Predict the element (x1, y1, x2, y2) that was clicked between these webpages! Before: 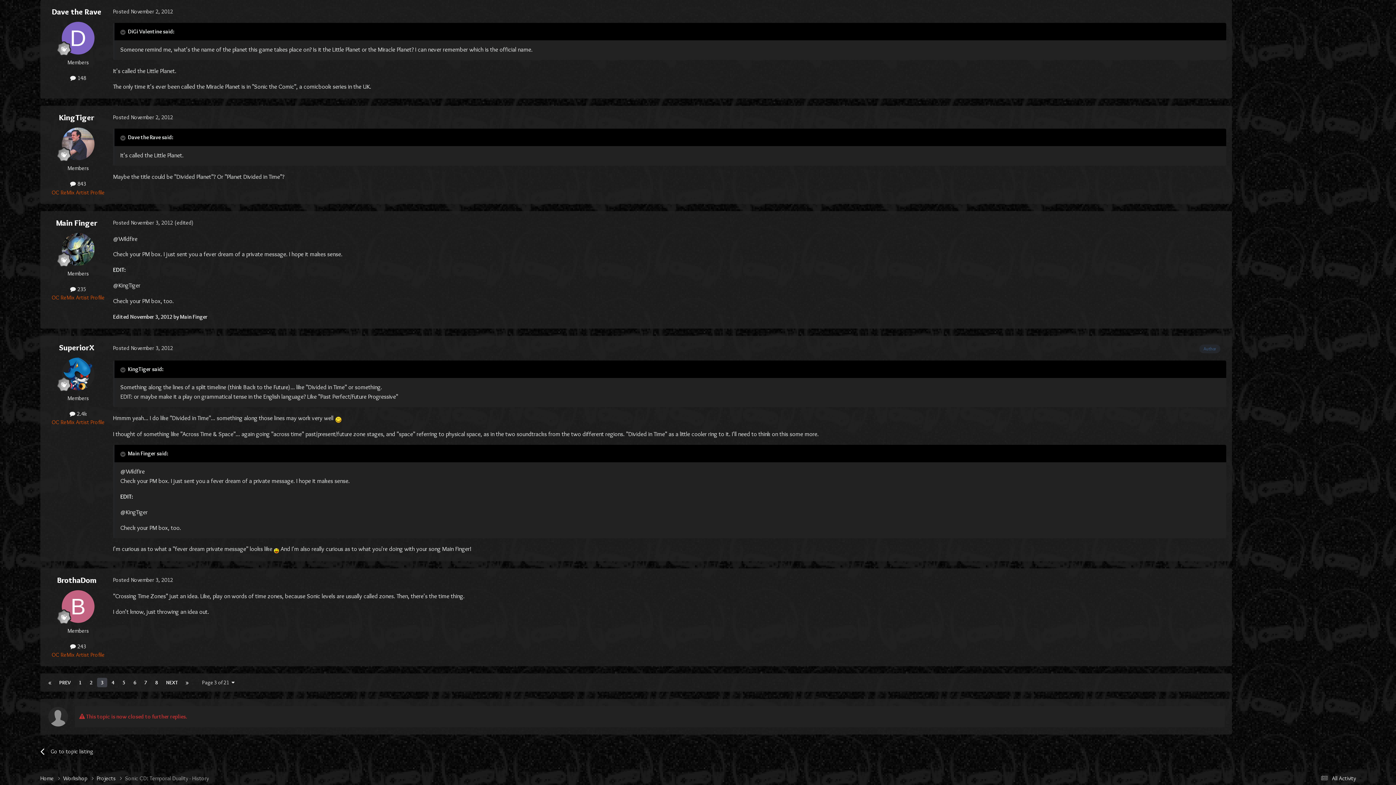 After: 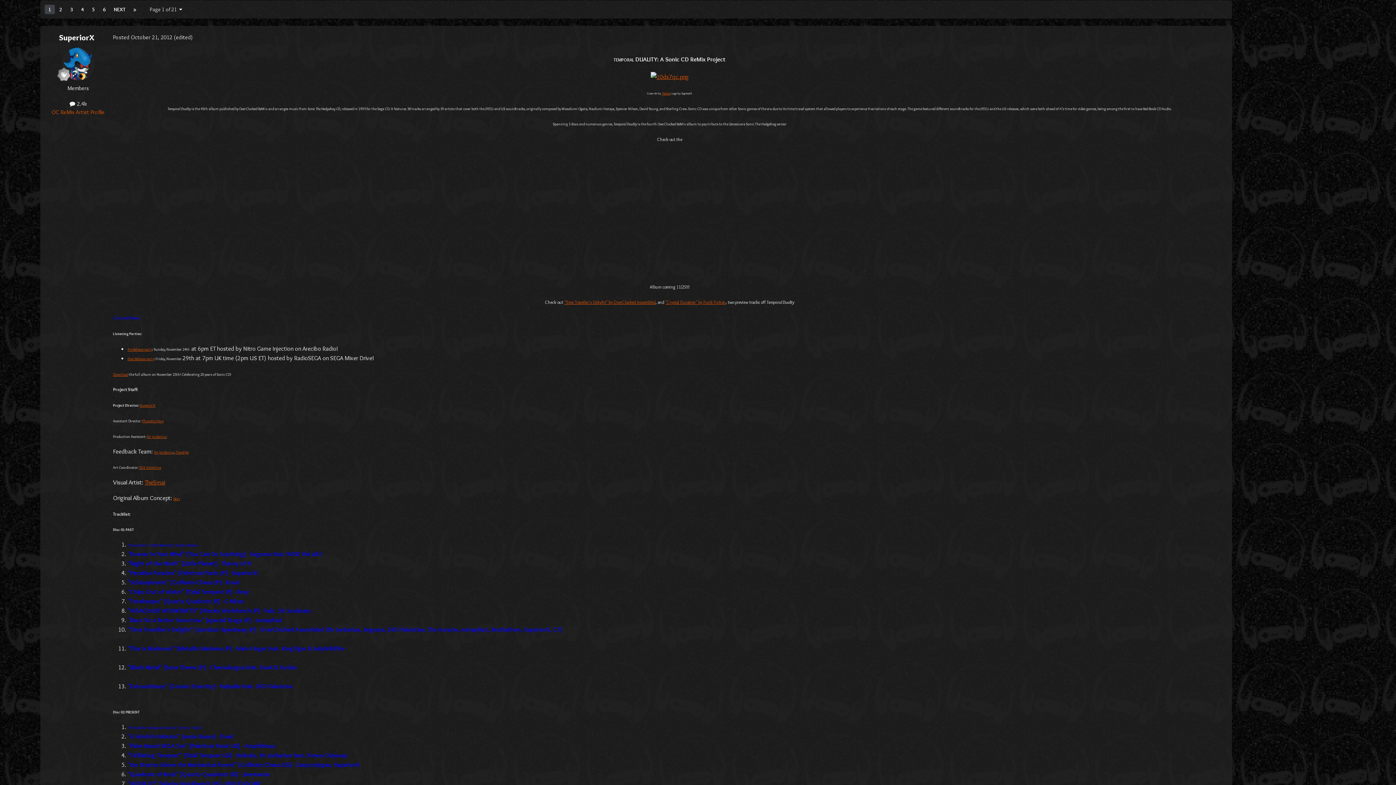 Action: bbox: (75, 678, 85, 687) label: 1